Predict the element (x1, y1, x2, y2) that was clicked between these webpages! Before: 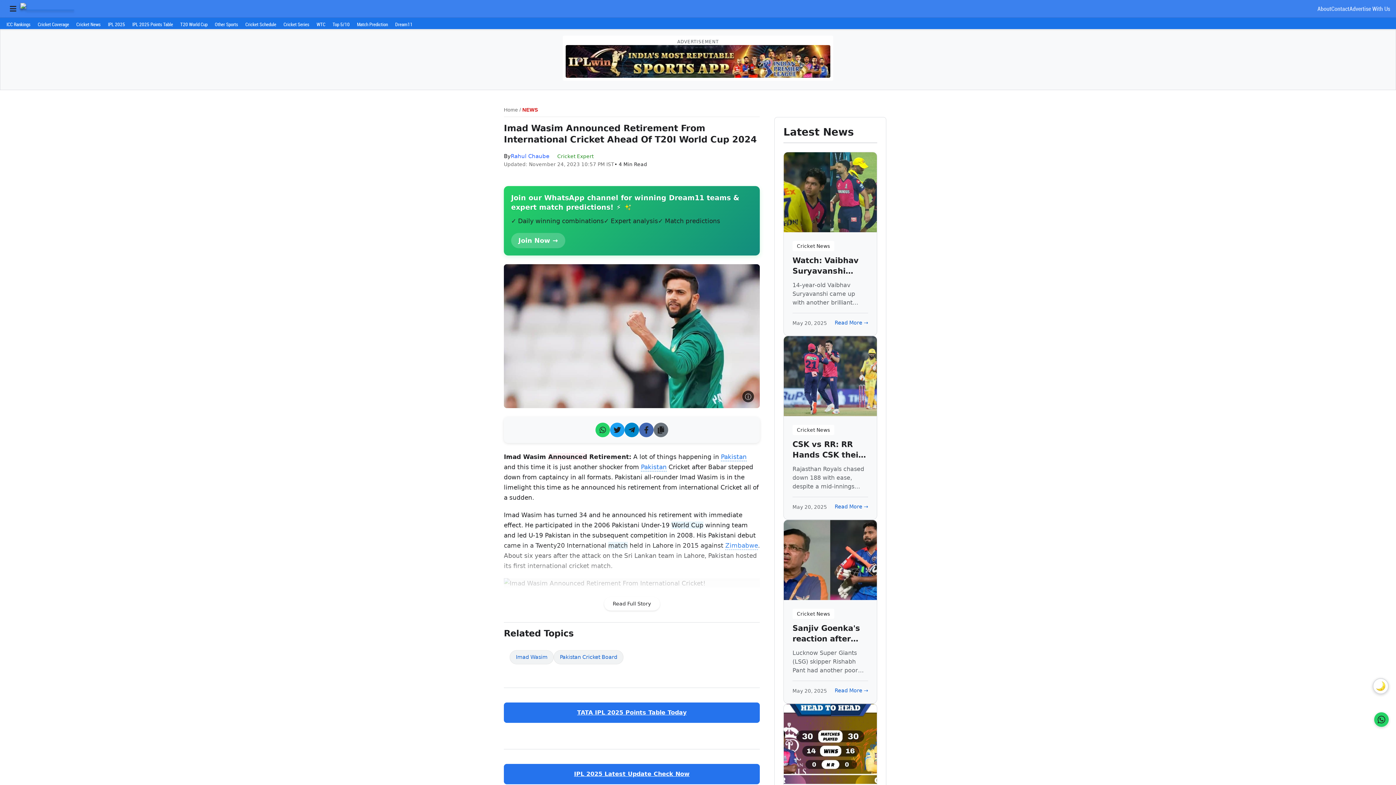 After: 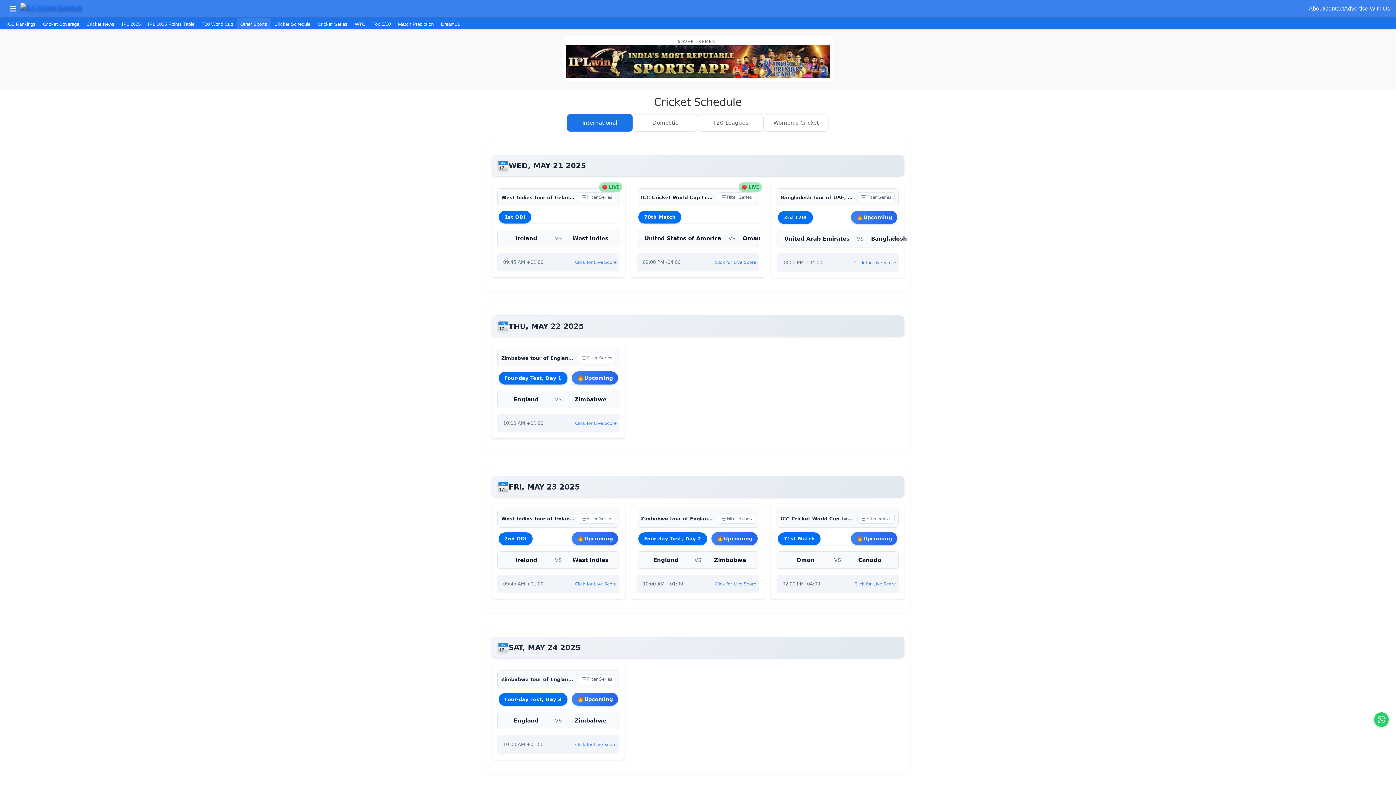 Action: bbox: (241, 17, 280, 30) label: Cricket Schedule